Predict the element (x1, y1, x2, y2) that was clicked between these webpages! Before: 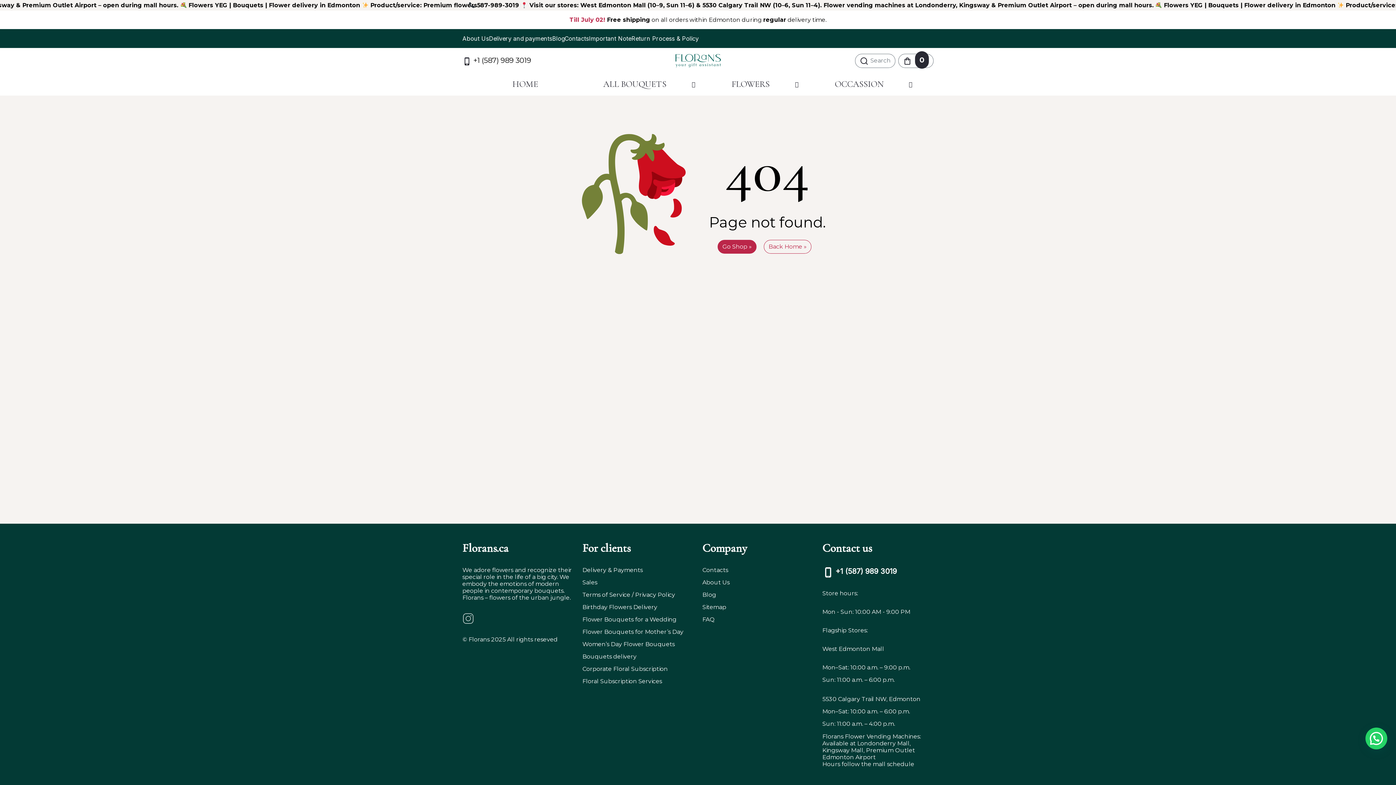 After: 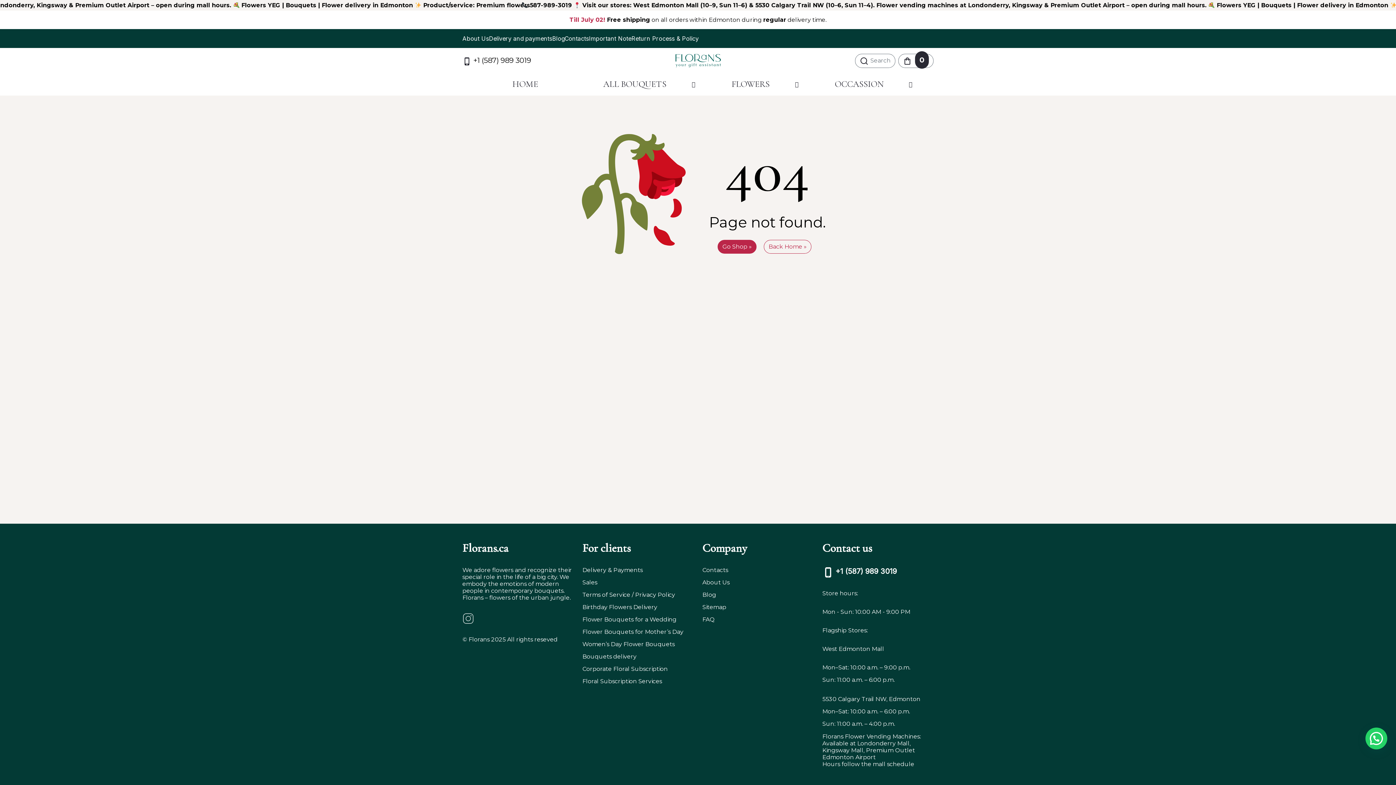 Action: bbox: (473, 55, 531, 64) label: +1 (587) 989 3019